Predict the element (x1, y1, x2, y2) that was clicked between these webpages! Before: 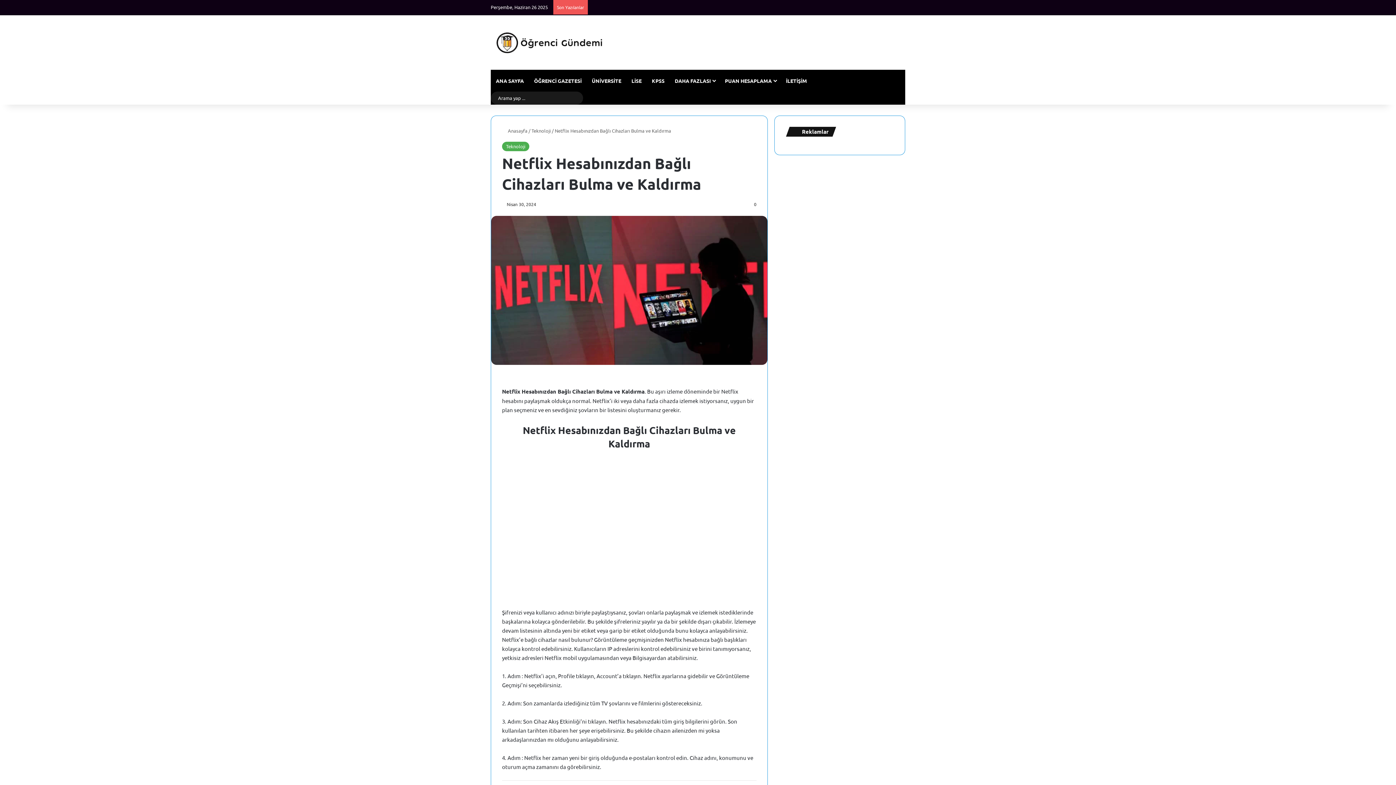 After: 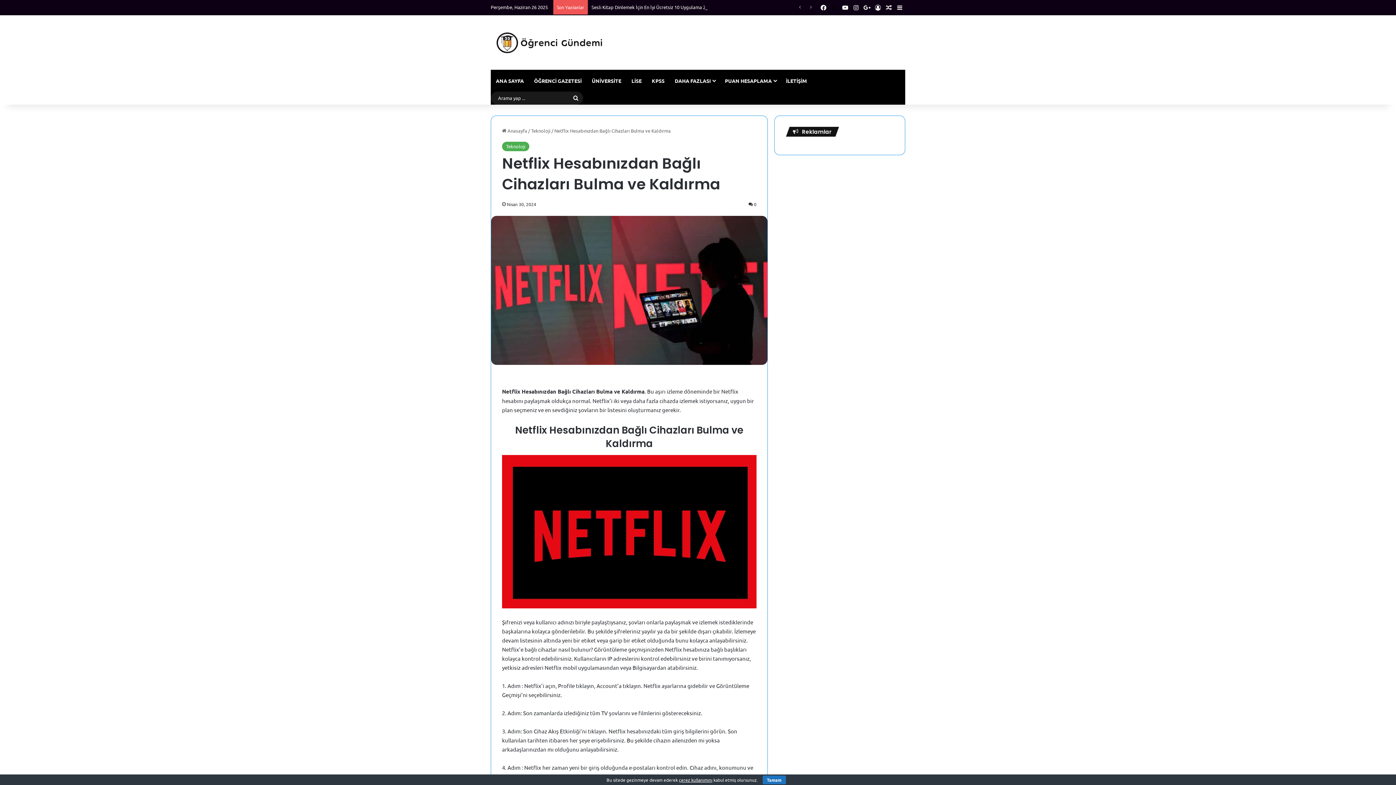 Action: label: X bbox: (829, 0, 840, 14)